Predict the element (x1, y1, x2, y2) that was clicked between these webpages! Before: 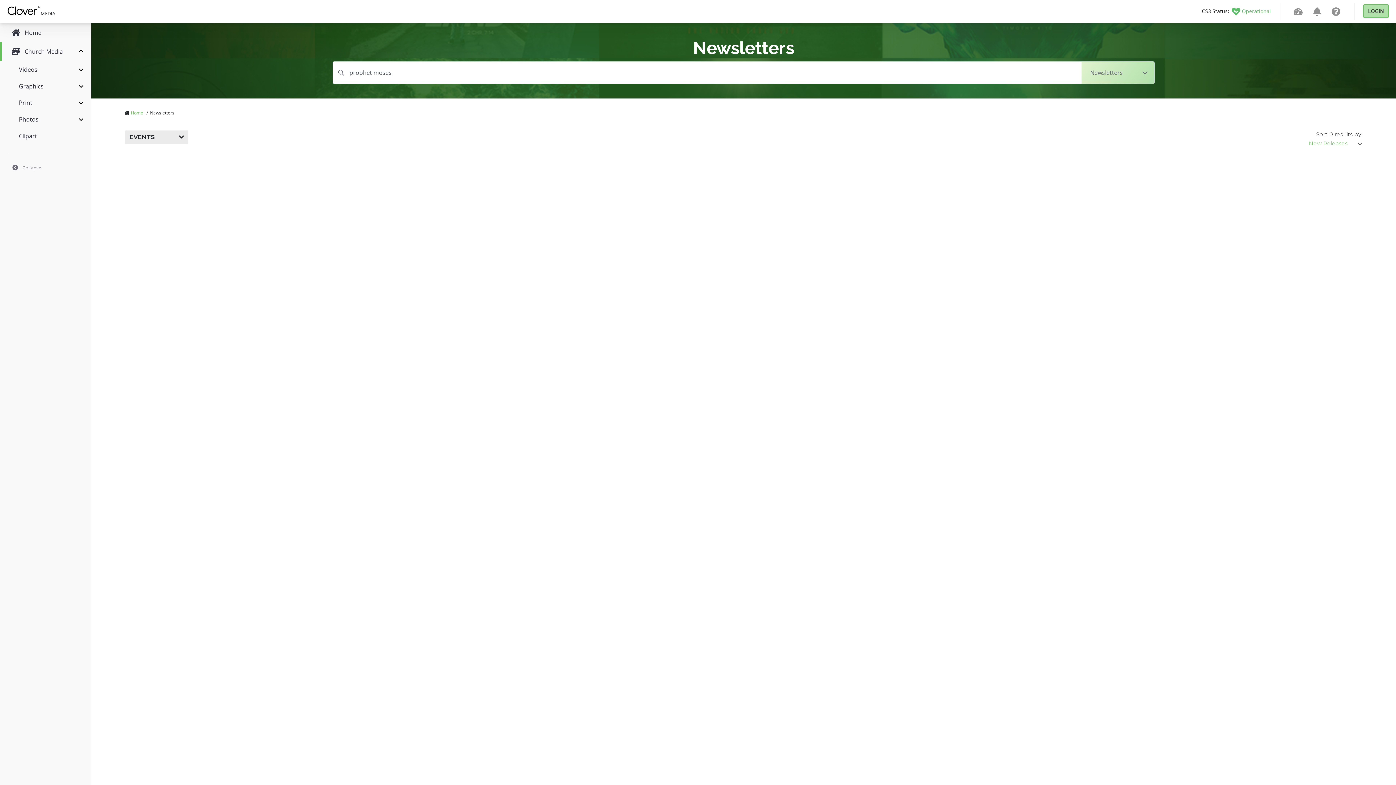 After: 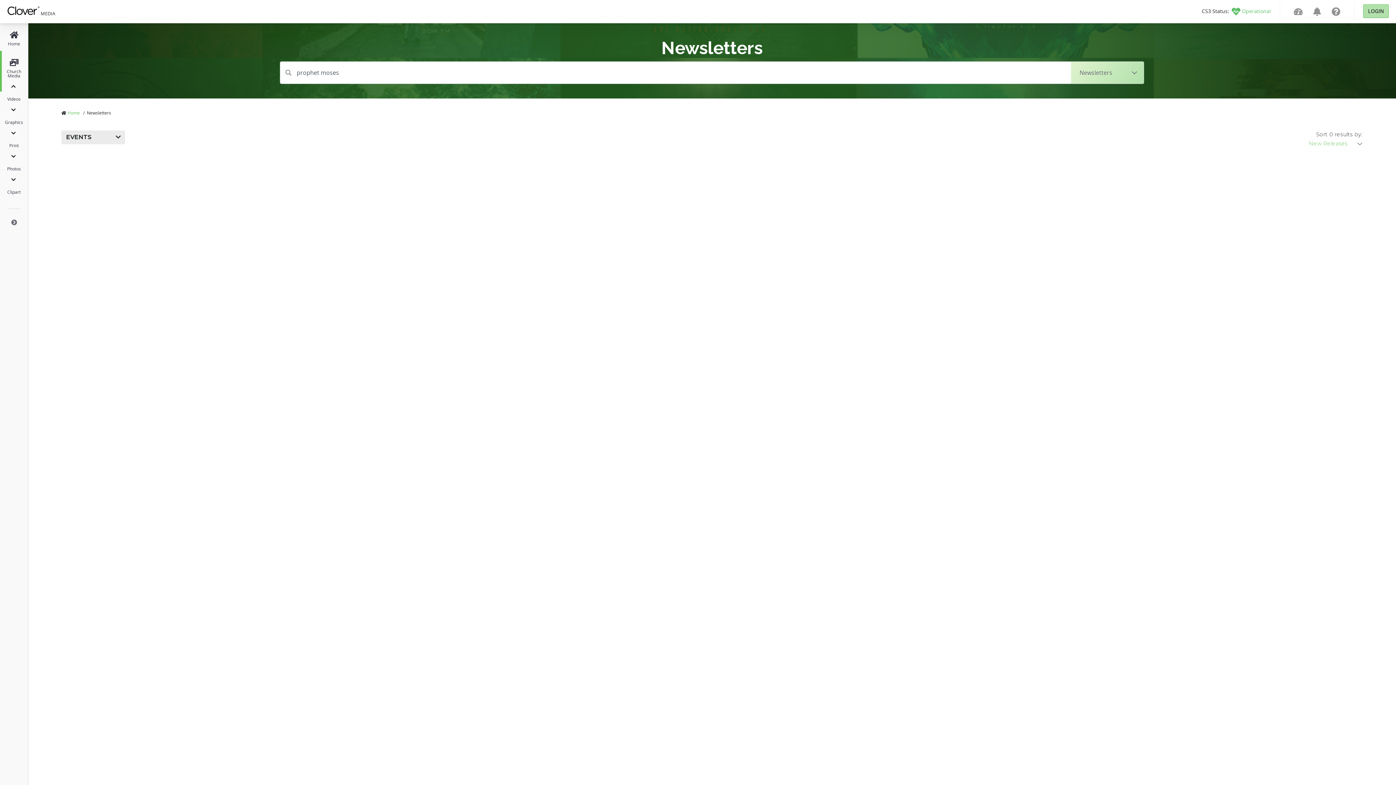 Action: bbox: (8, 159, 82, 175) label: Collapse